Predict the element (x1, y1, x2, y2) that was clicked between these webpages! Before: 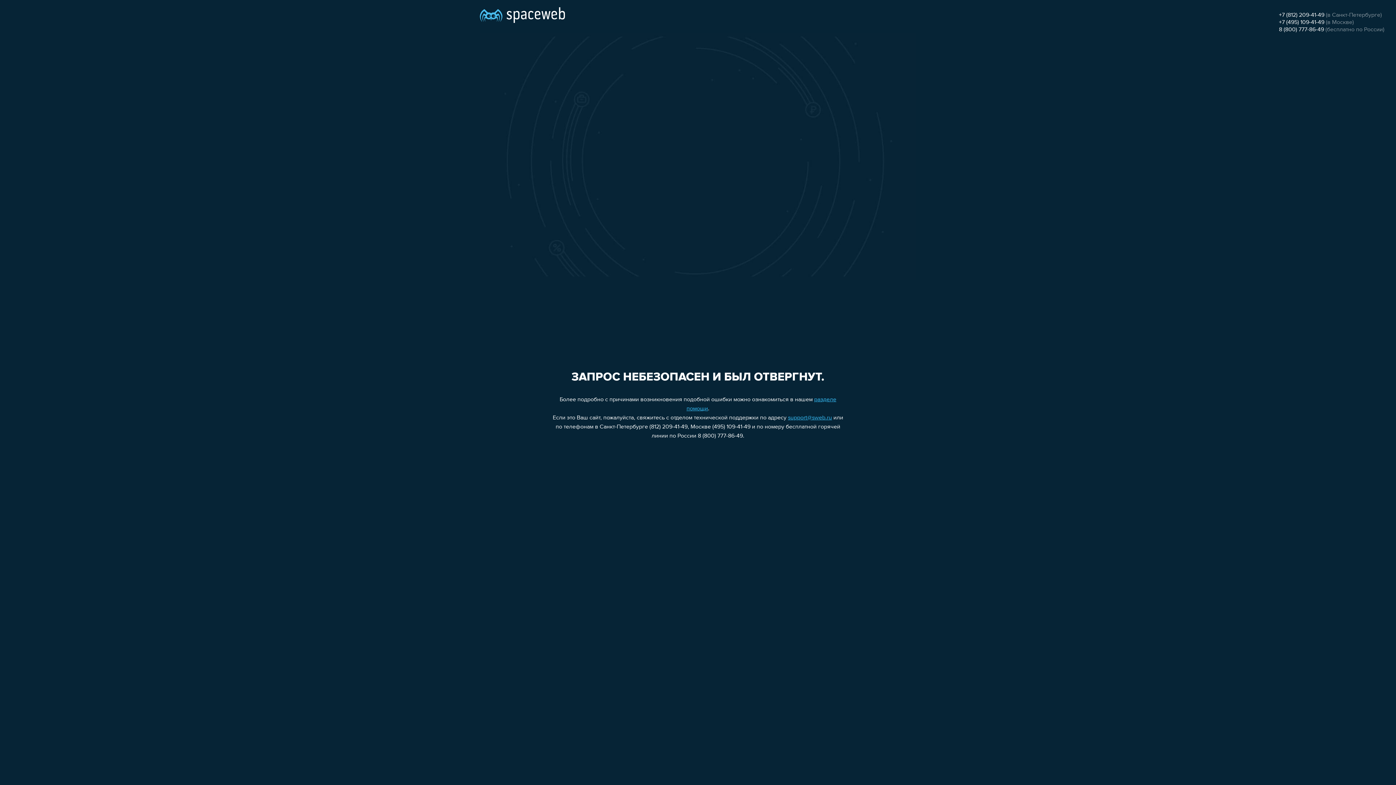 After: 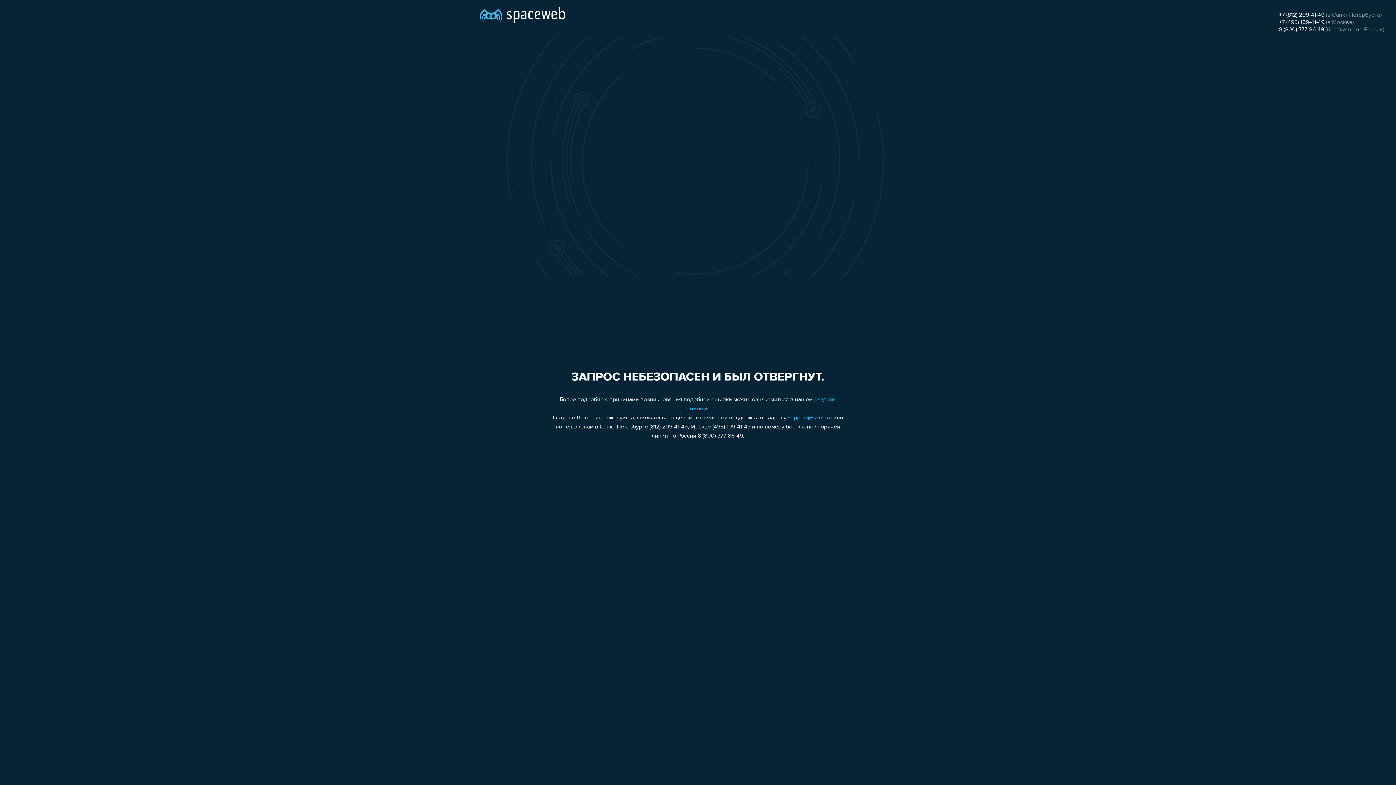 Action: label: +7 (812) 209-41-49 bbox: (1279, 12, 1324, 18)